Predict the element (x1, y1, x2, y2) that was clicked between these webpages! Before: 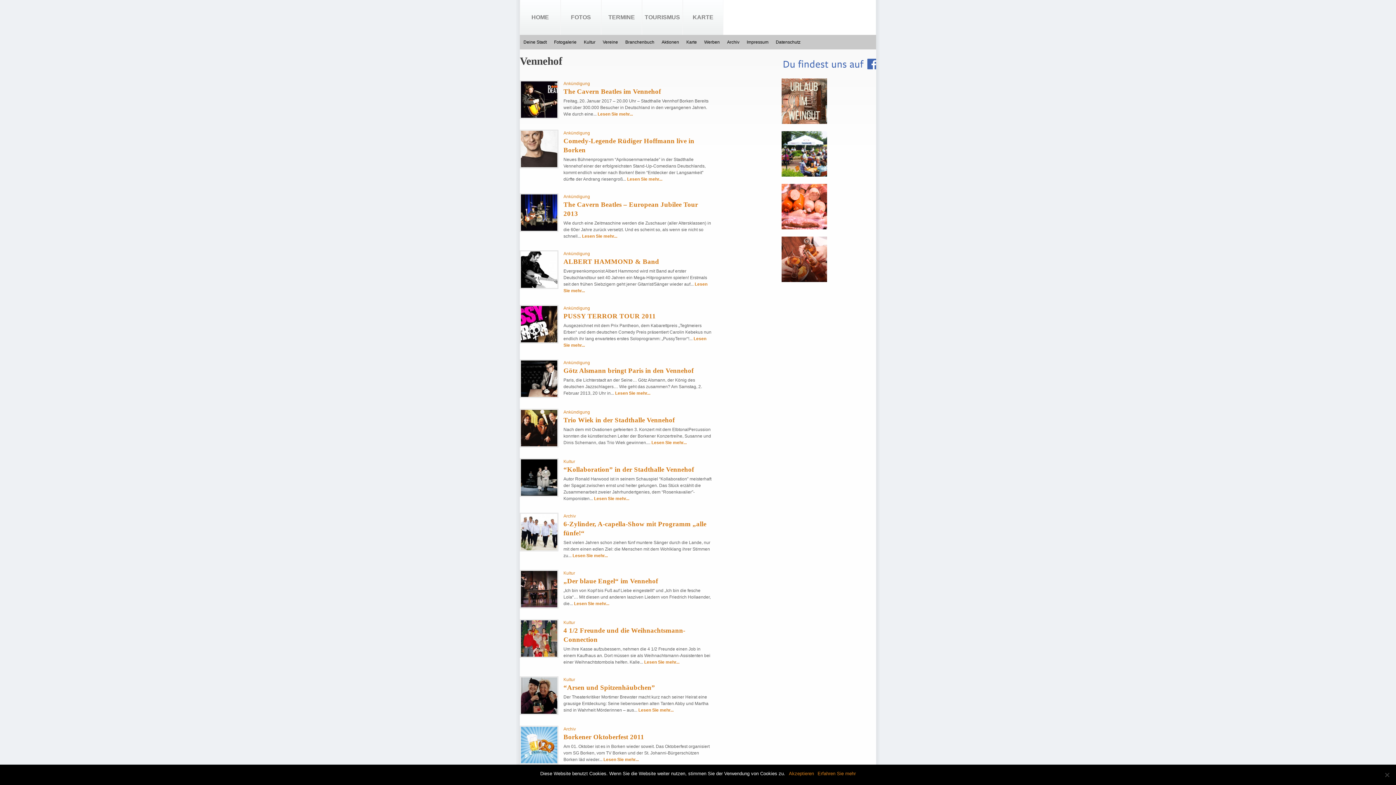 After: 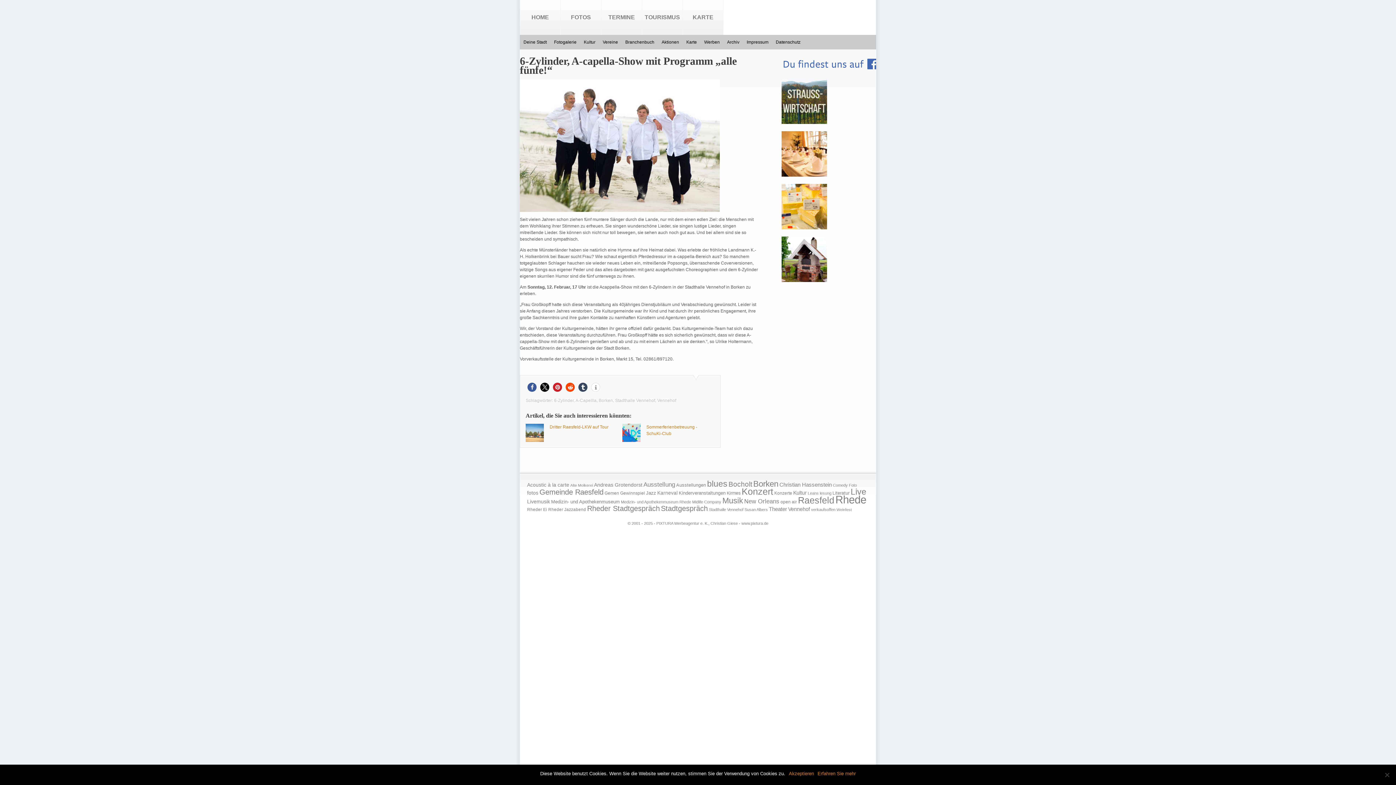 Action: label: Lesen Sie mehr... bbox: (572, 553, 608, 558)